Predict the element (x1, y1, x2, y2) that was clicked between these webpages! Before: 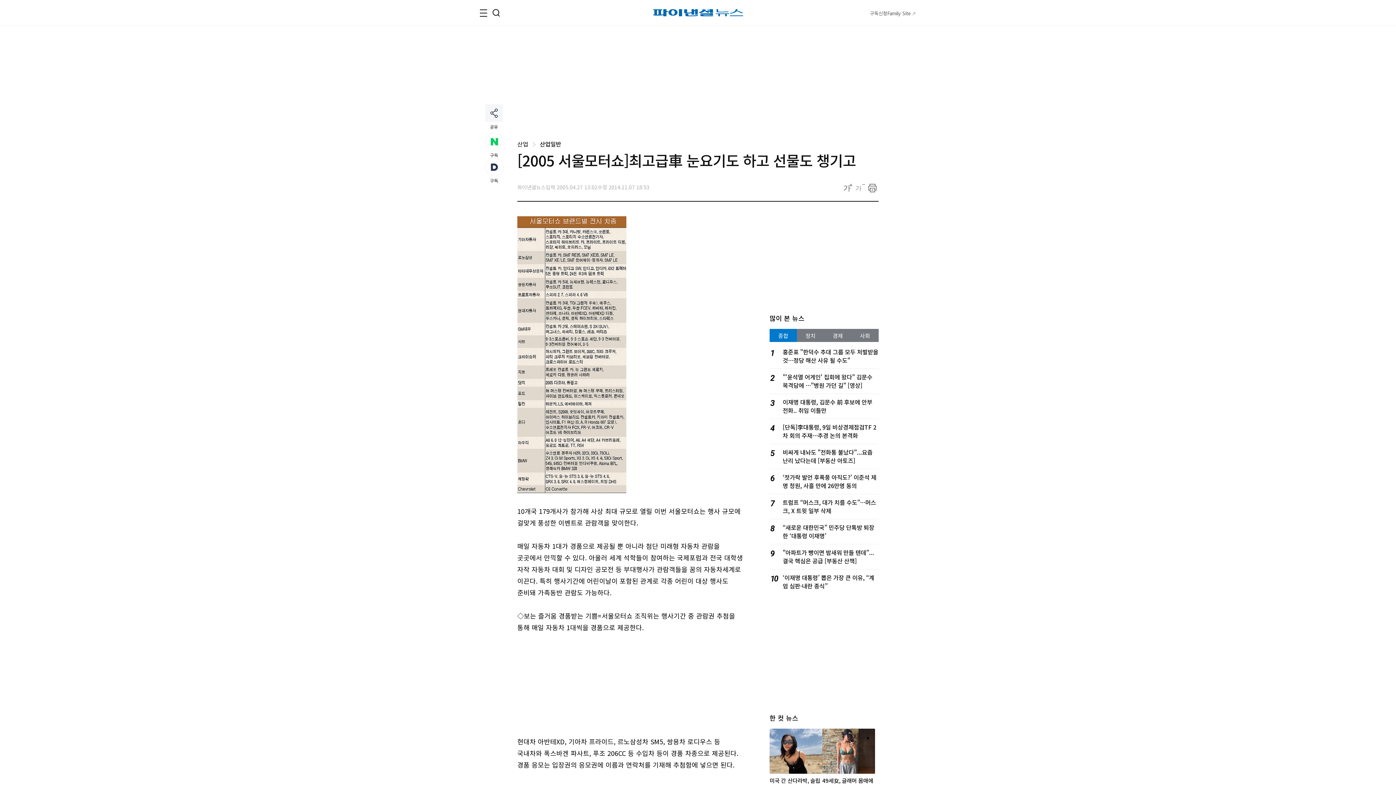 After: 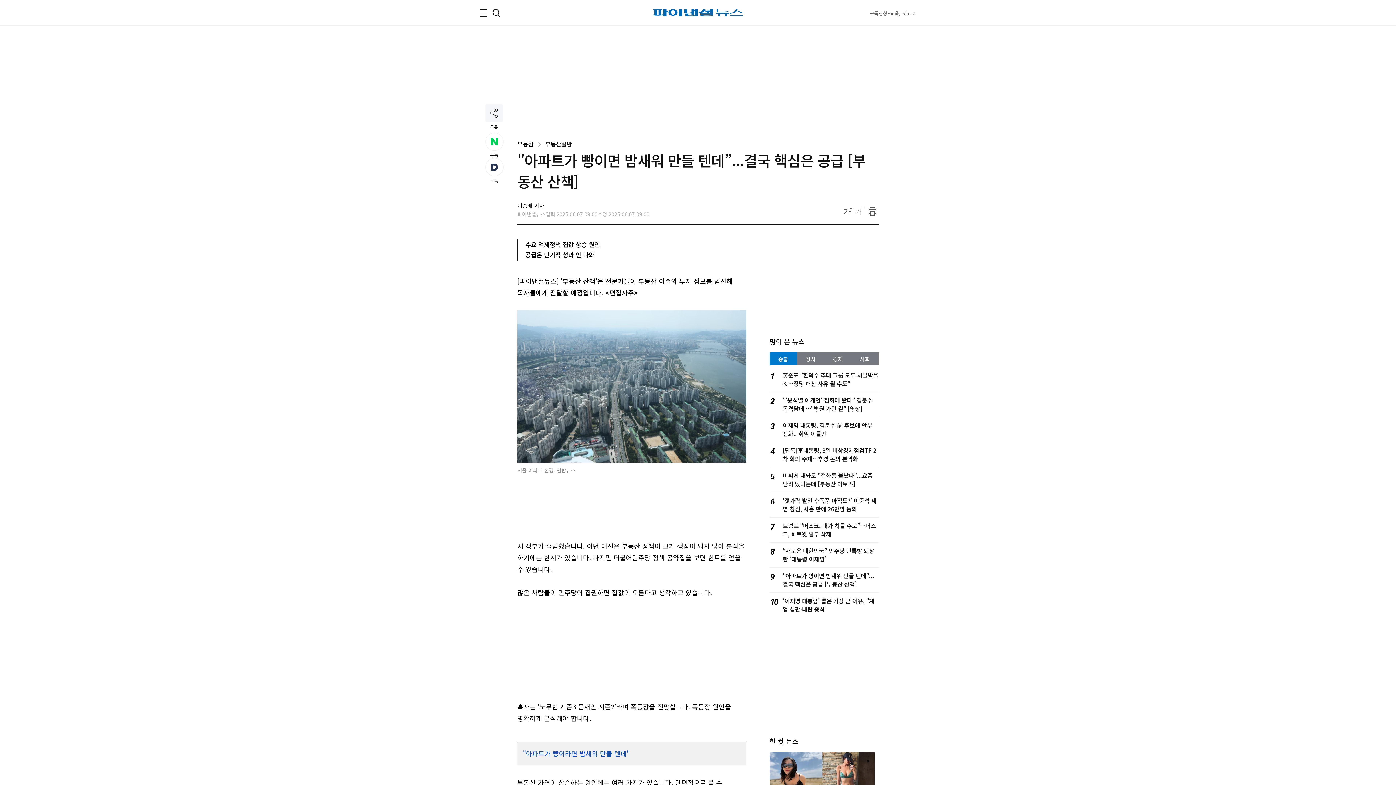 Action: label: "아파트가 빵이면 밤새워 만들 텐데”...결국 핵심은 공급 [부동산 산책] bbox: (782, 548, 874, 565)